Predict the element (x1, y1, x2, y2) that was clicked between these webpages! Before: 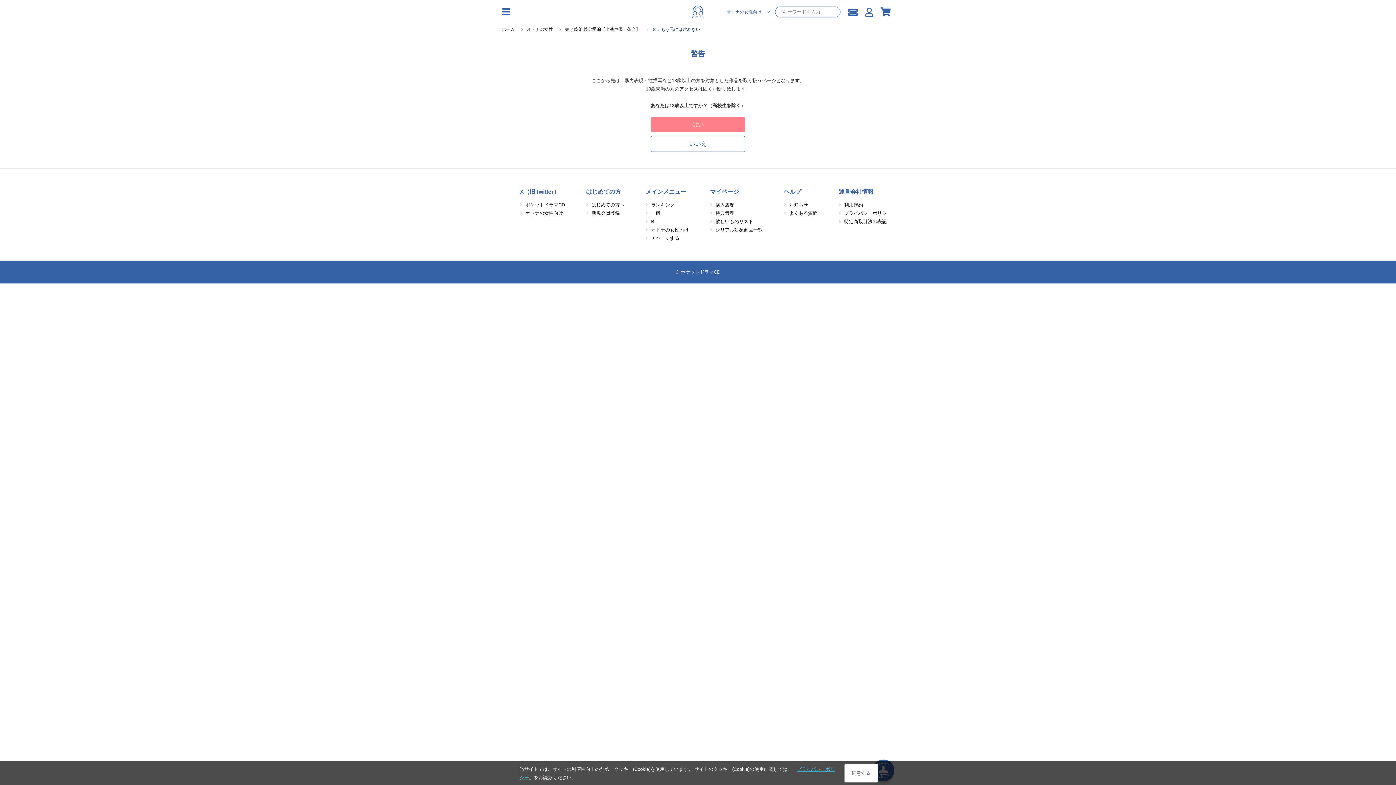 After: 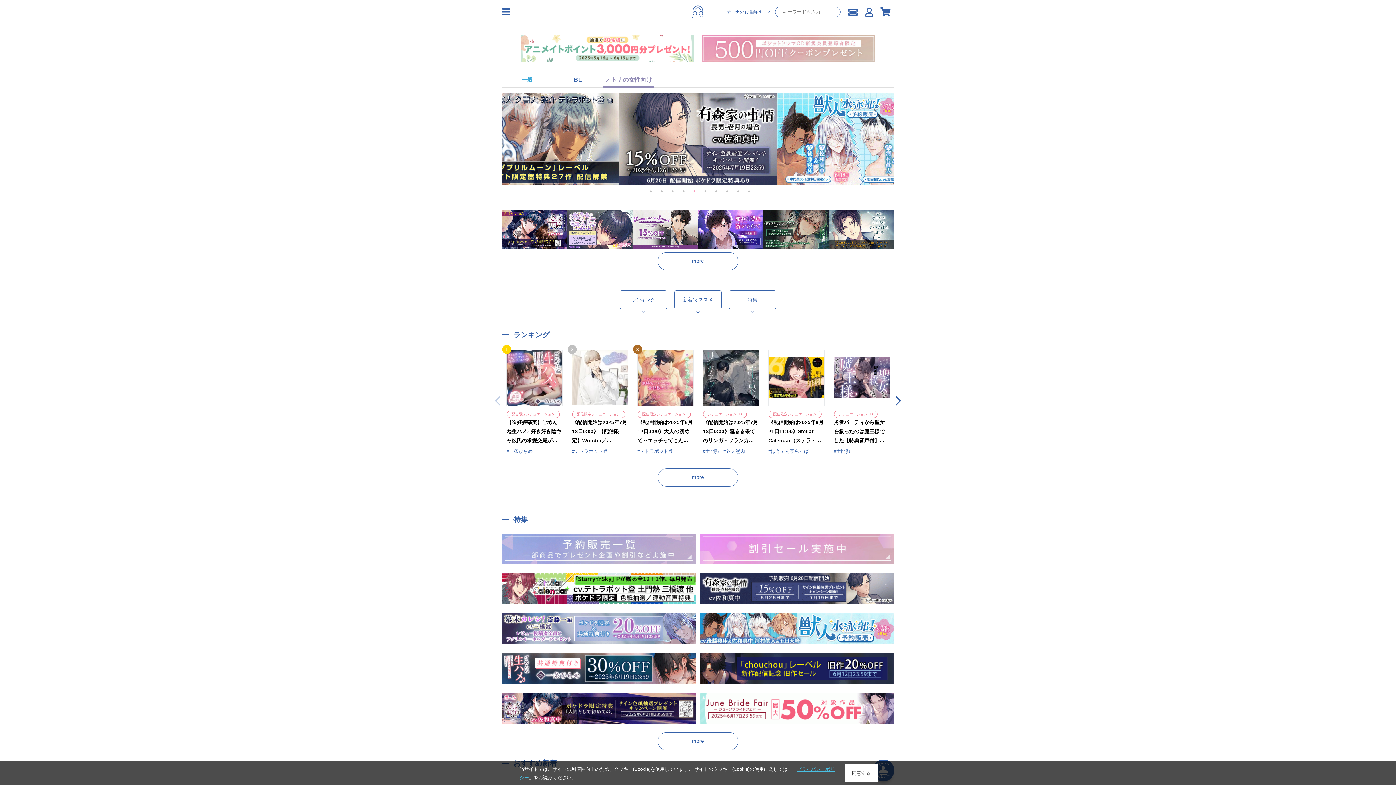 Action: label: ホーム  bbox: (501, 26, 516, 32)